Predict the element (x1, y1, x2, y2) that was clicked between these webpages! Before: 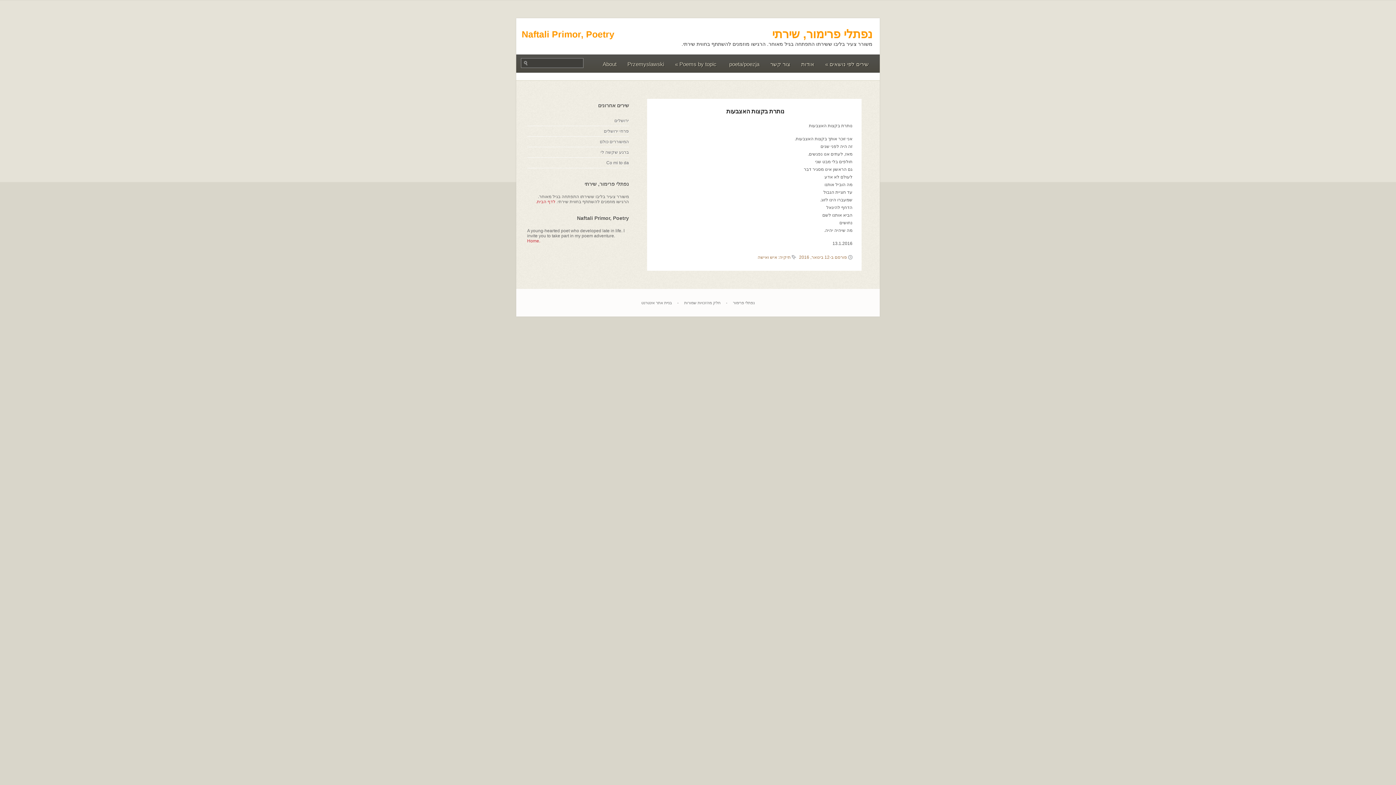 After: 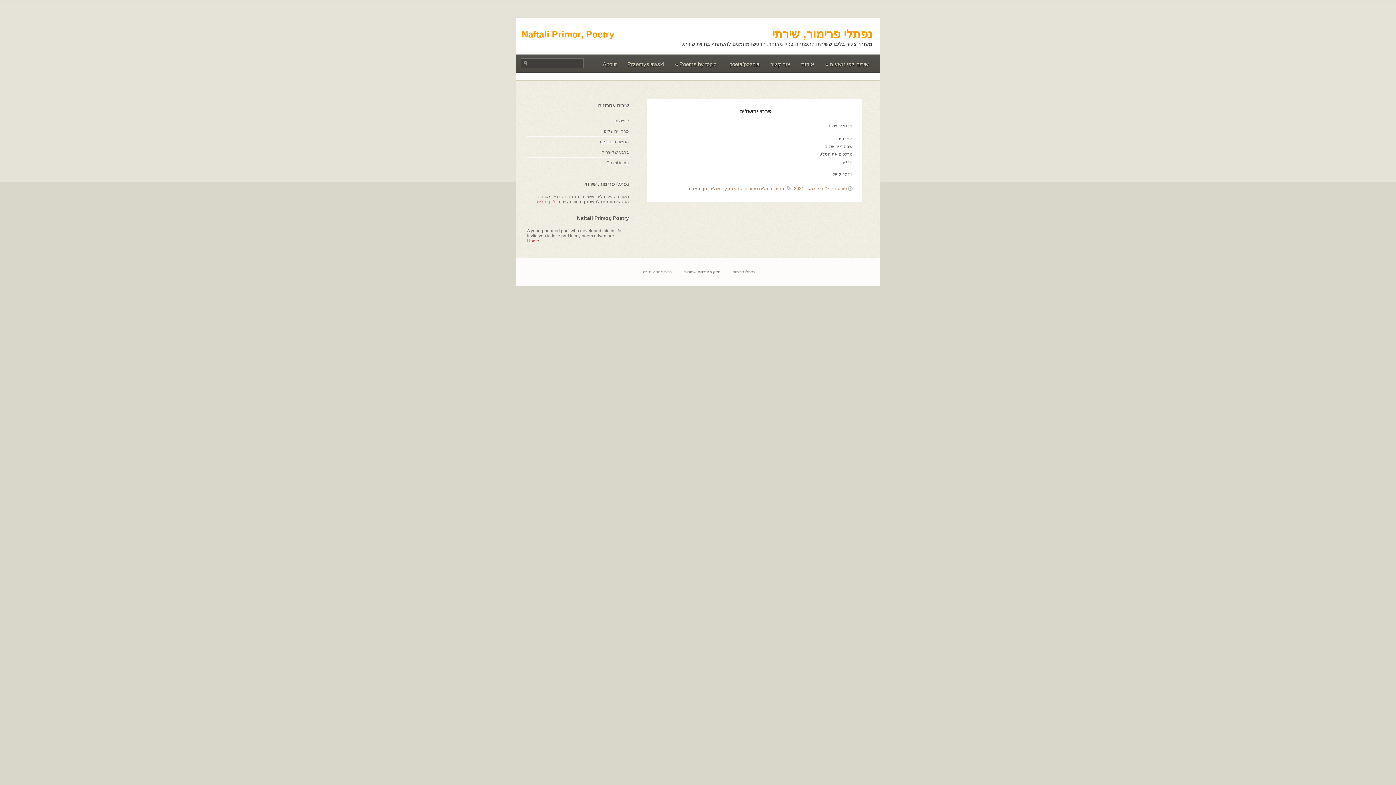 Action: label: פרחי ירושלים bbox: (527, 126, 629, 136)